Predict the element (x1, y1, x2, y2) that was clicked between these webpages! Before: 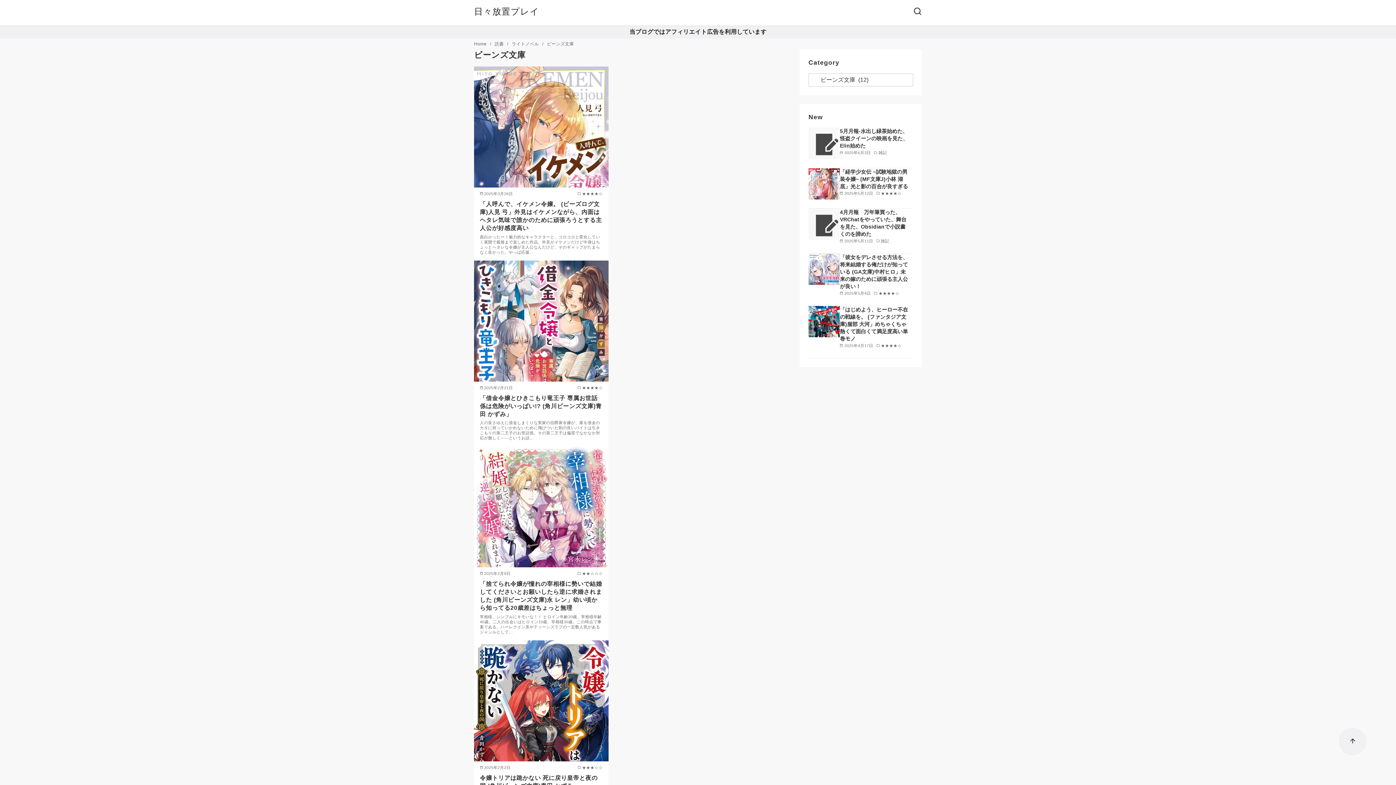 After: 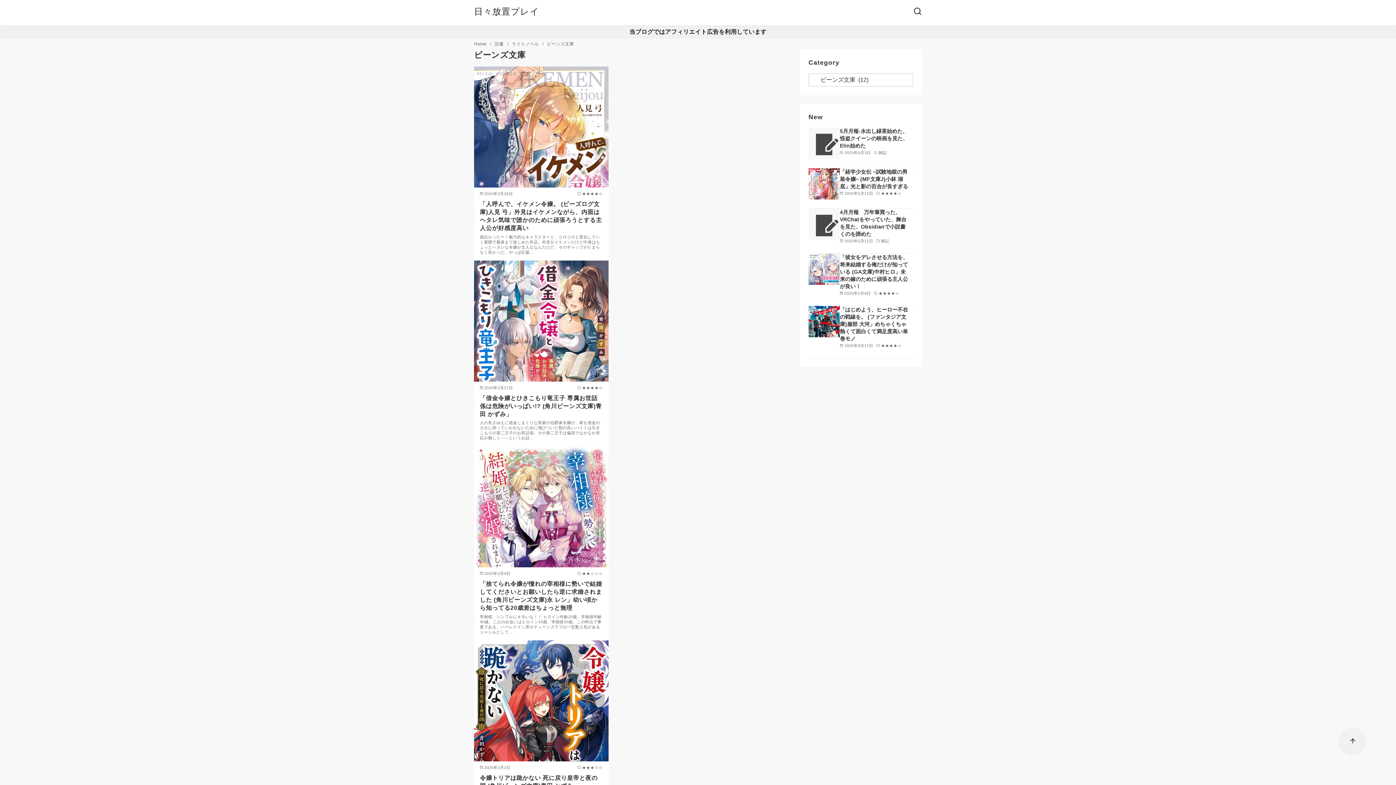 Action: bbox: (1340, 729, 1357, 746) label: ページ先頭へ戻る